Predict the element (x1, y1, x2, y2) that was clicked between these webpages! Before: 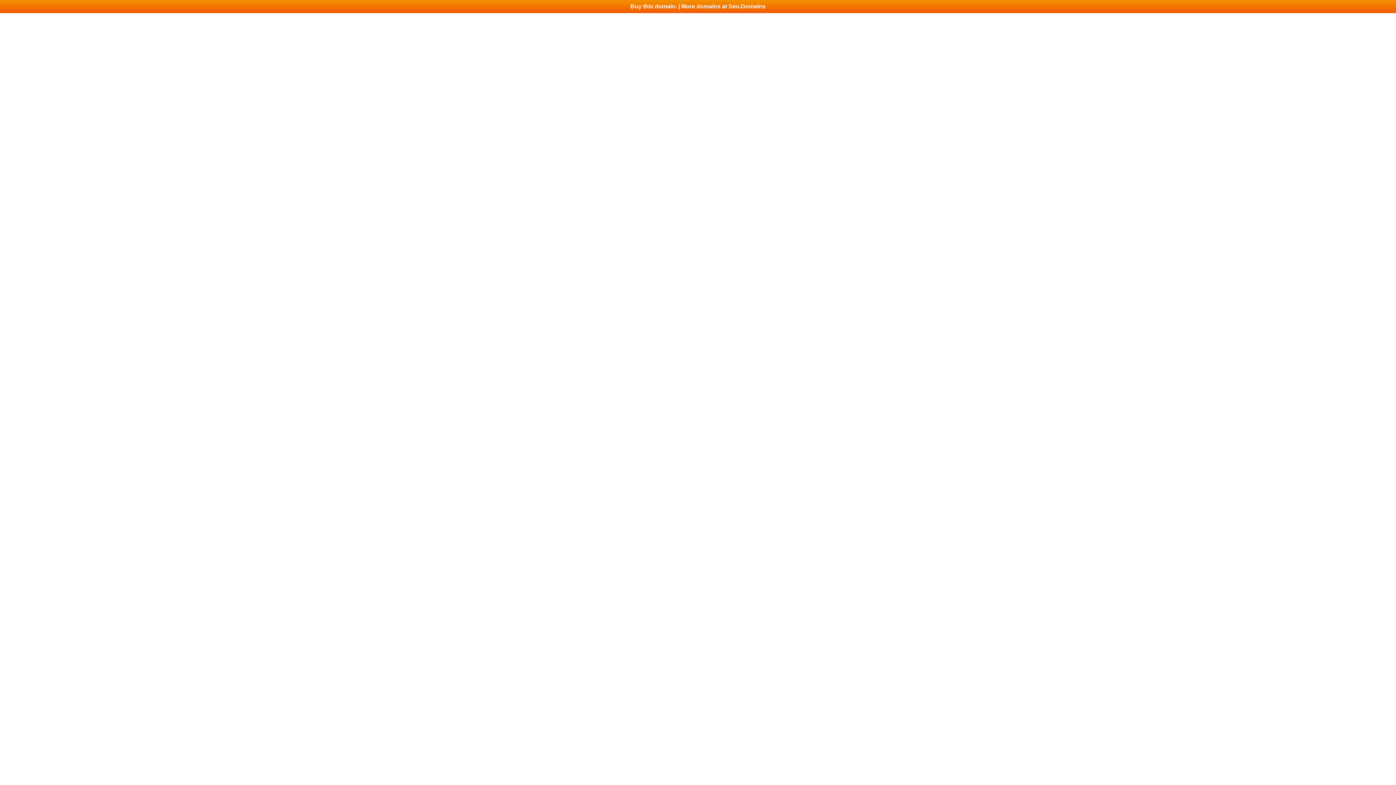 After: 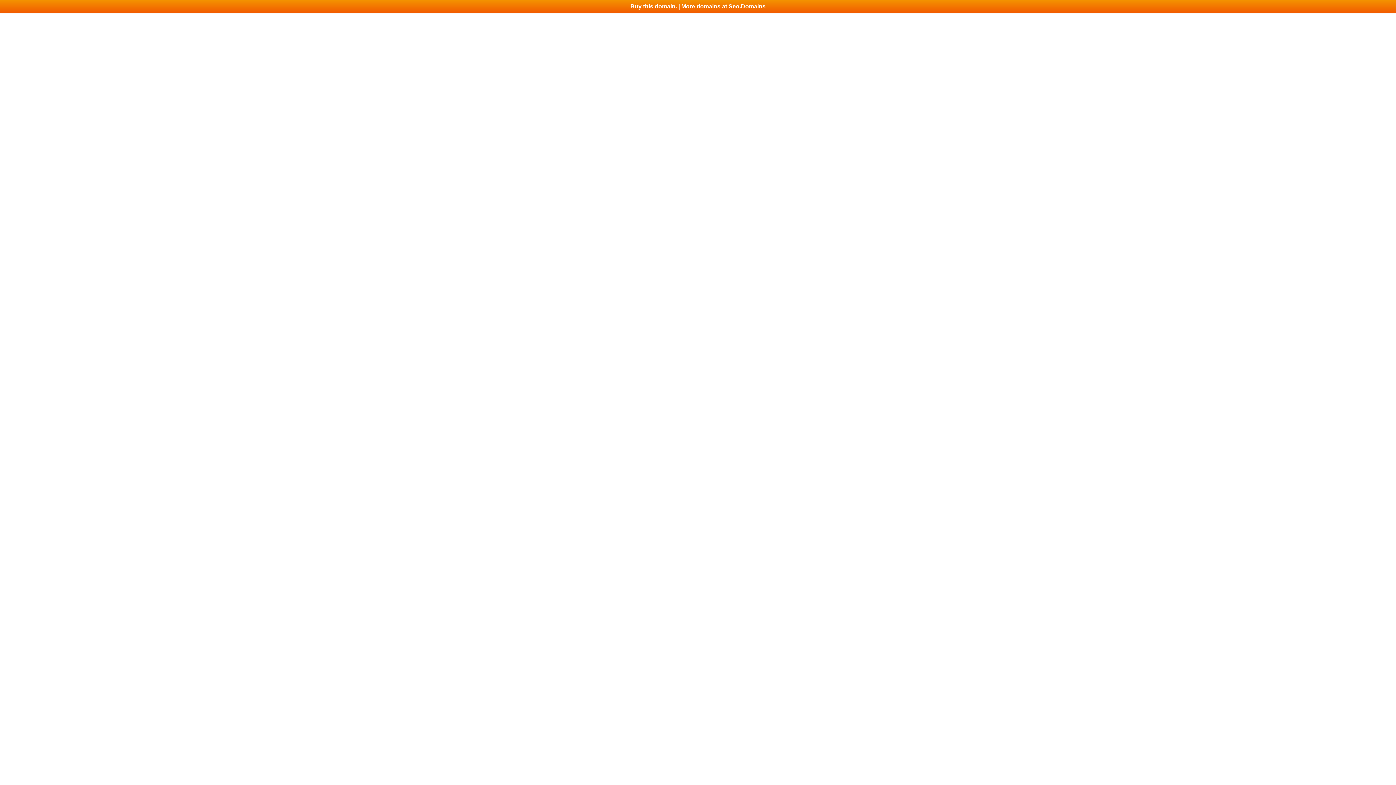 Action: bbox: (0, 0, 1396, 13) label: Buy this domain. | More domains at Seo.Domains